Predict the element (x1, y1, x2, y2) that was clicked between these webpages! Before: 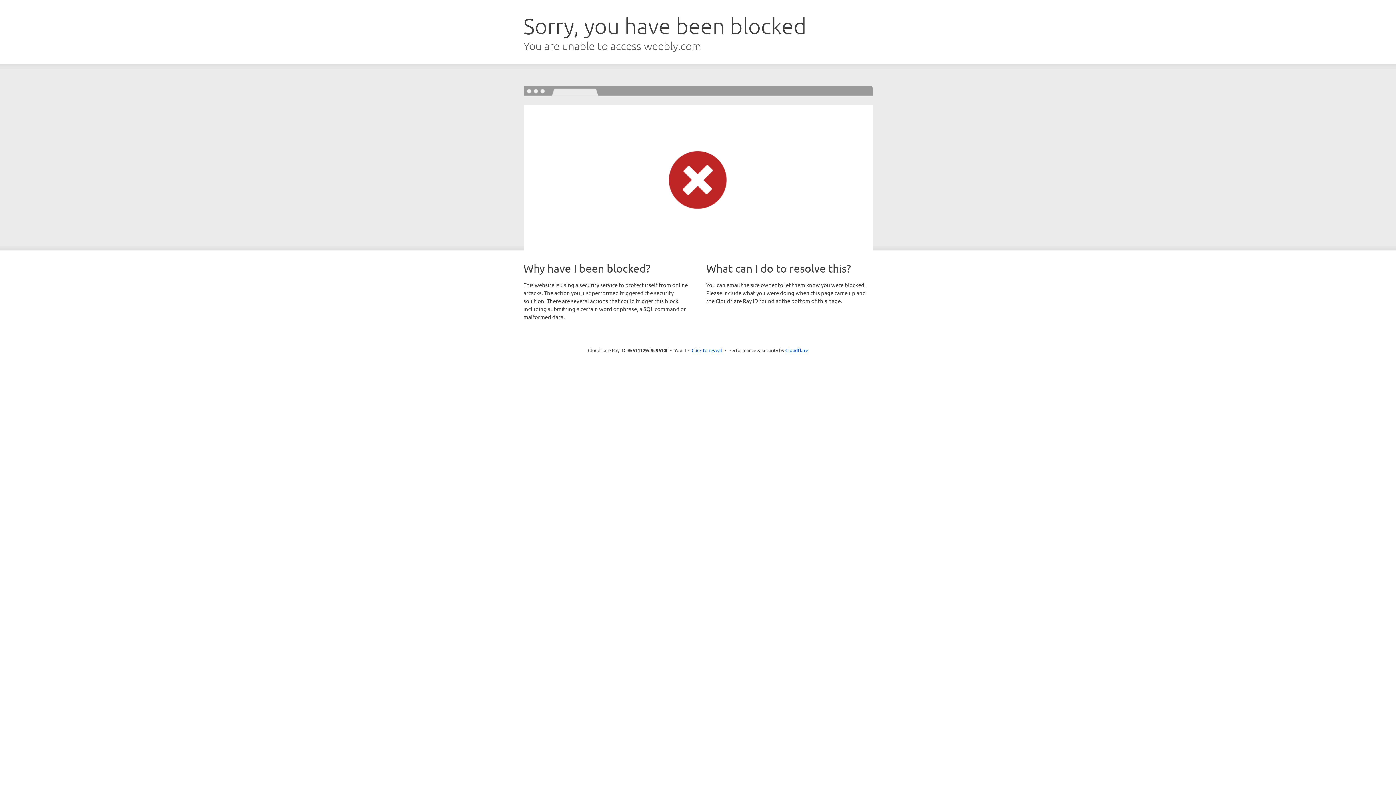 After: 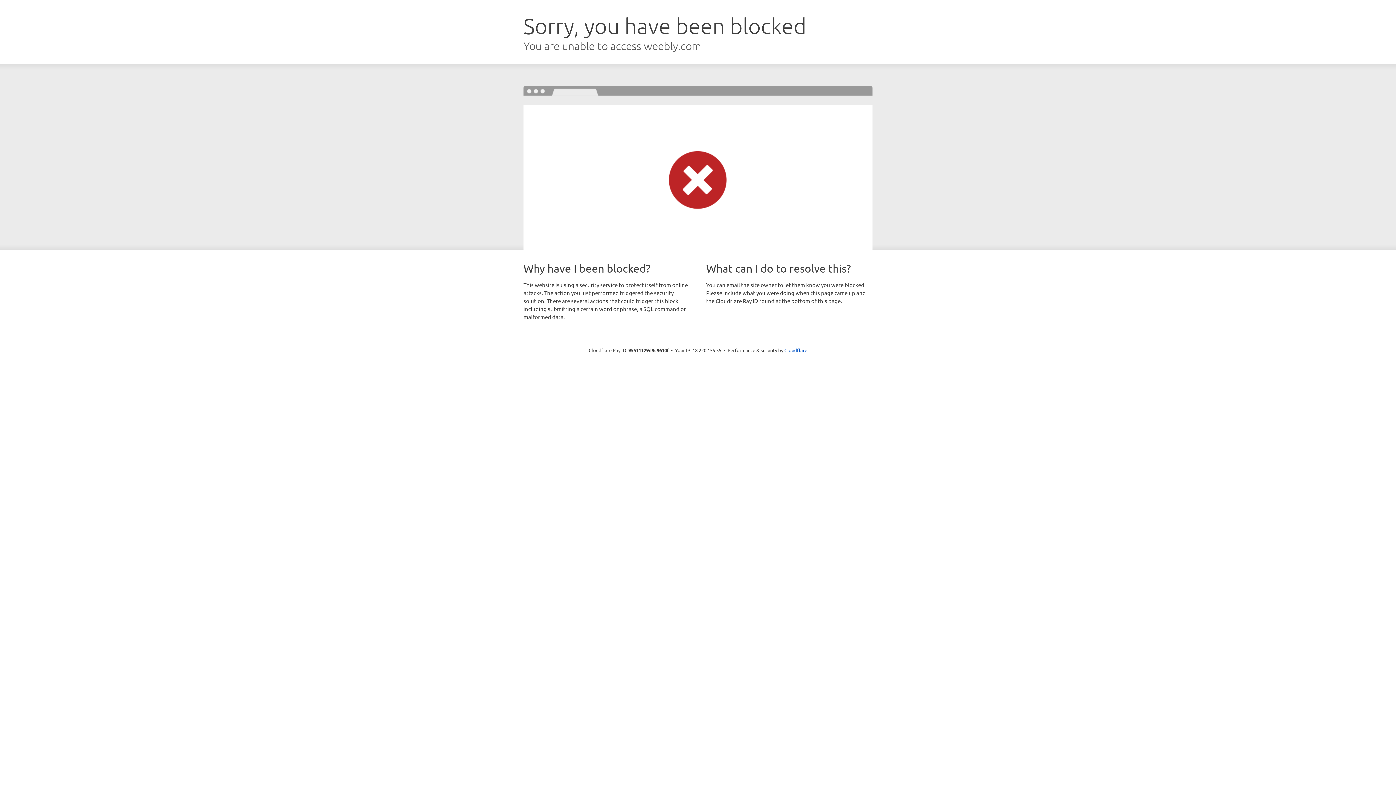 Action: bbox: (691, 346, 722, 353) label: Click to reveal